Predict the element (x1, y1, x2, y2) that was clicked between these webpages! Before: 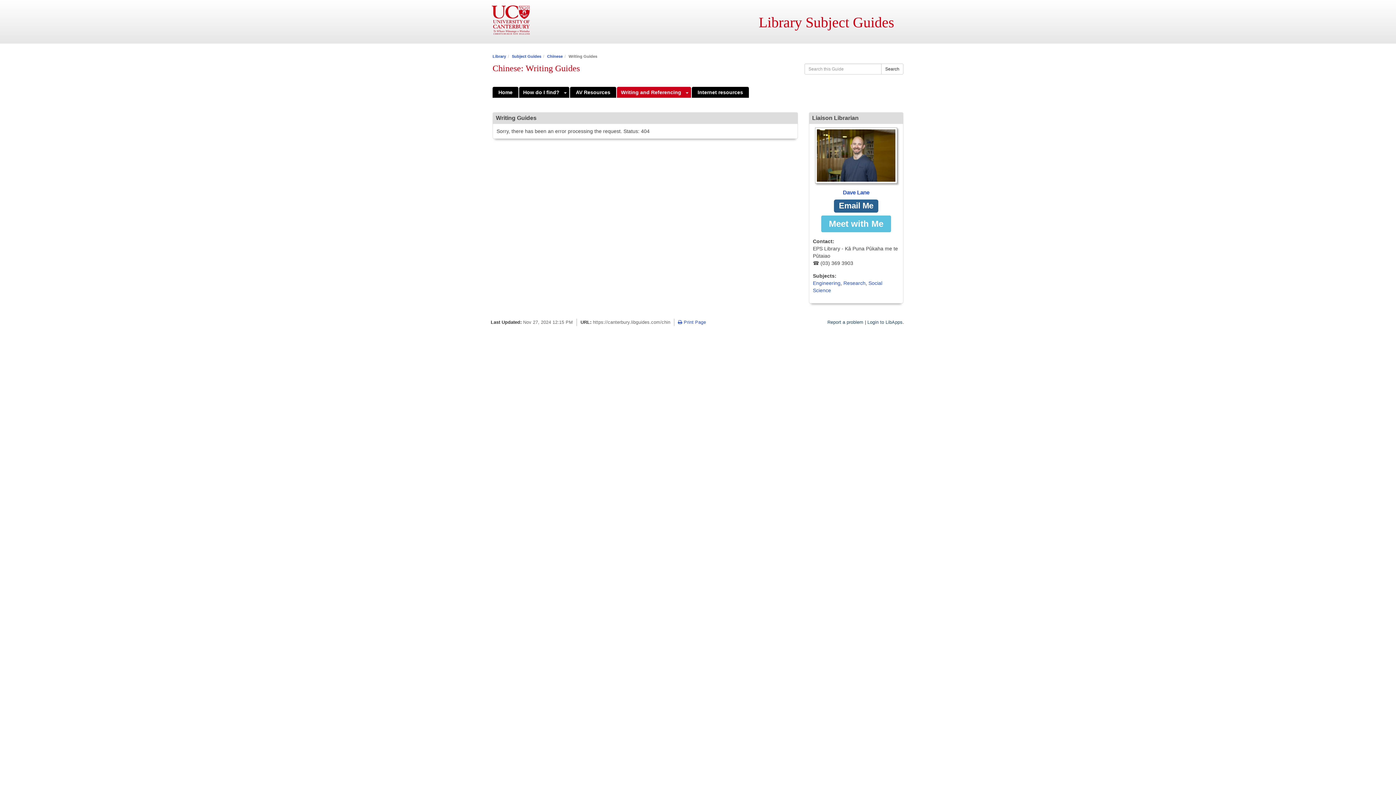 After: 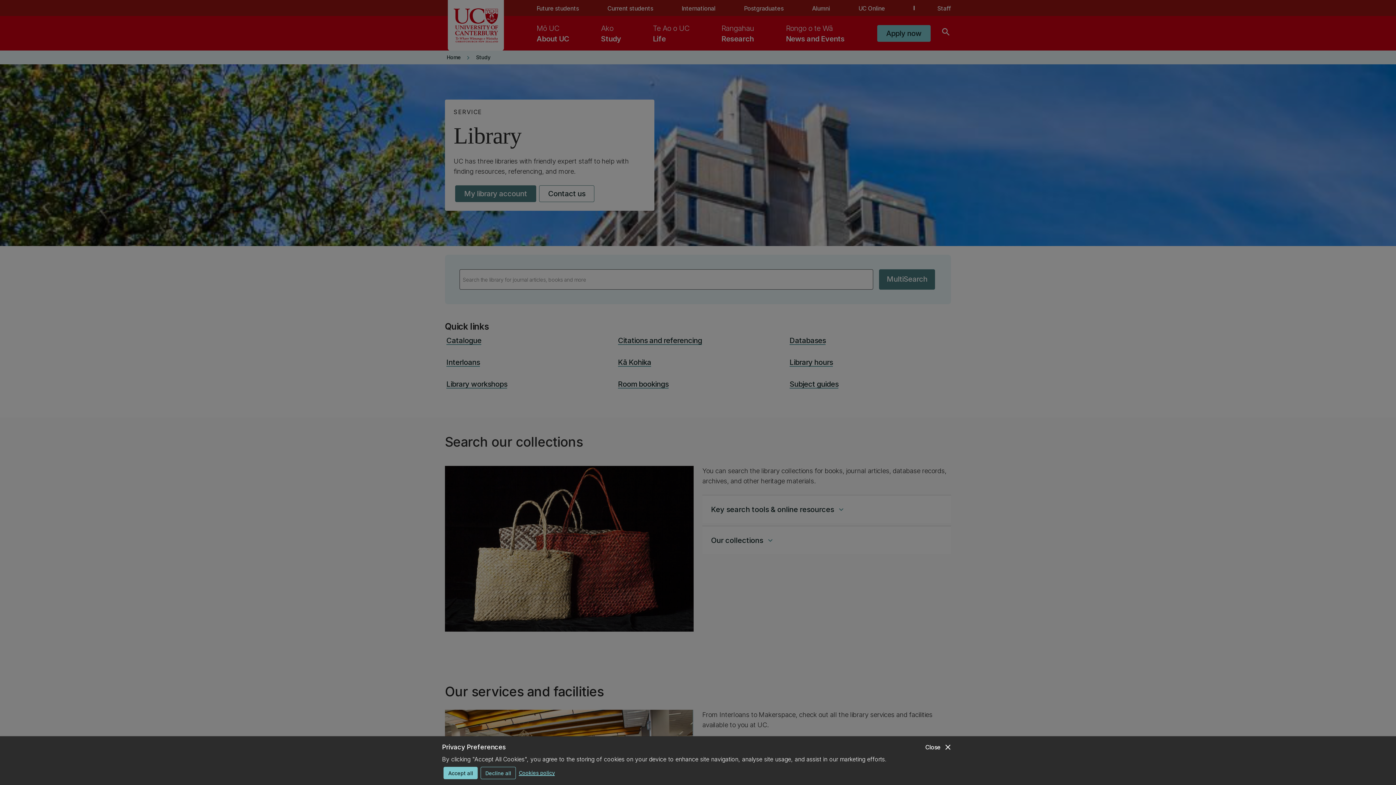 Action: label: Library bbox: (492, 54, 506, 58)